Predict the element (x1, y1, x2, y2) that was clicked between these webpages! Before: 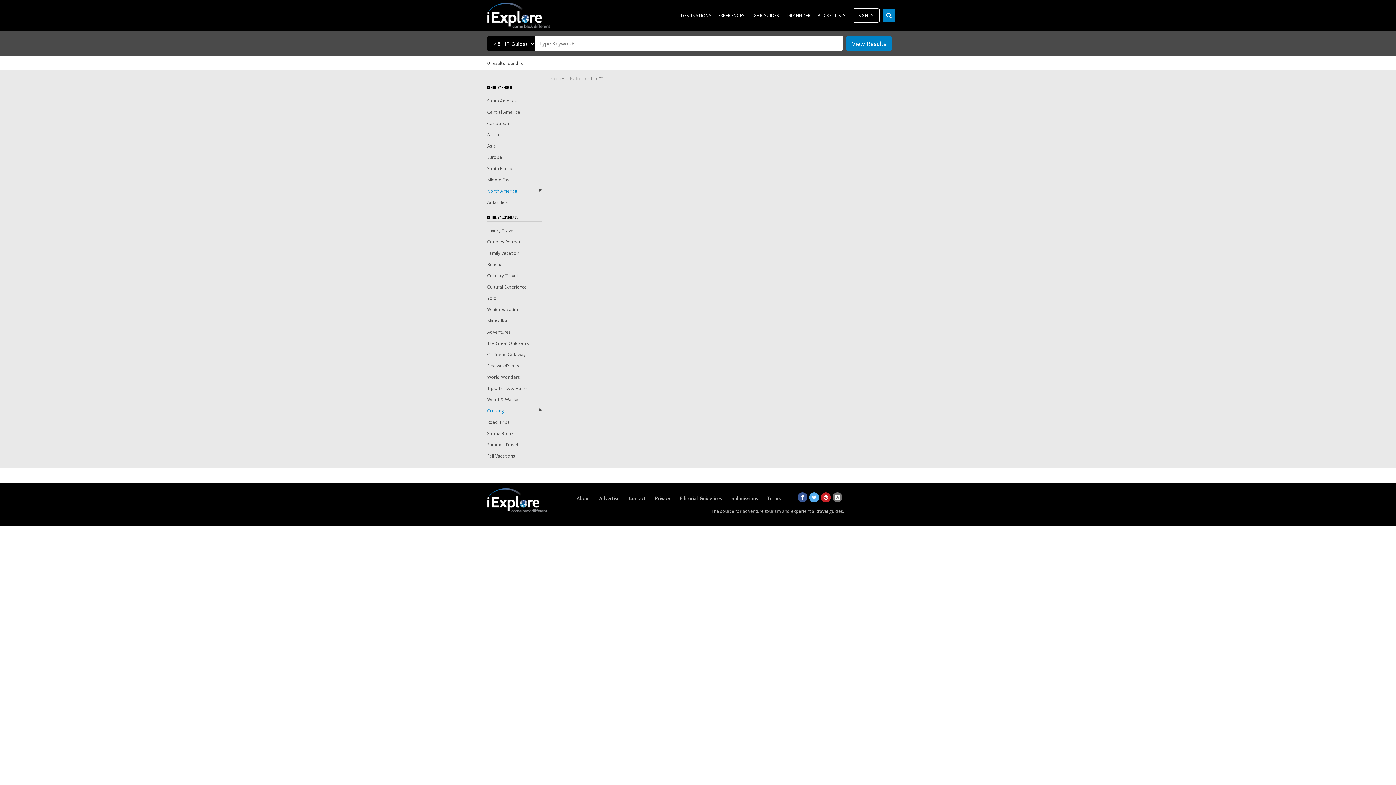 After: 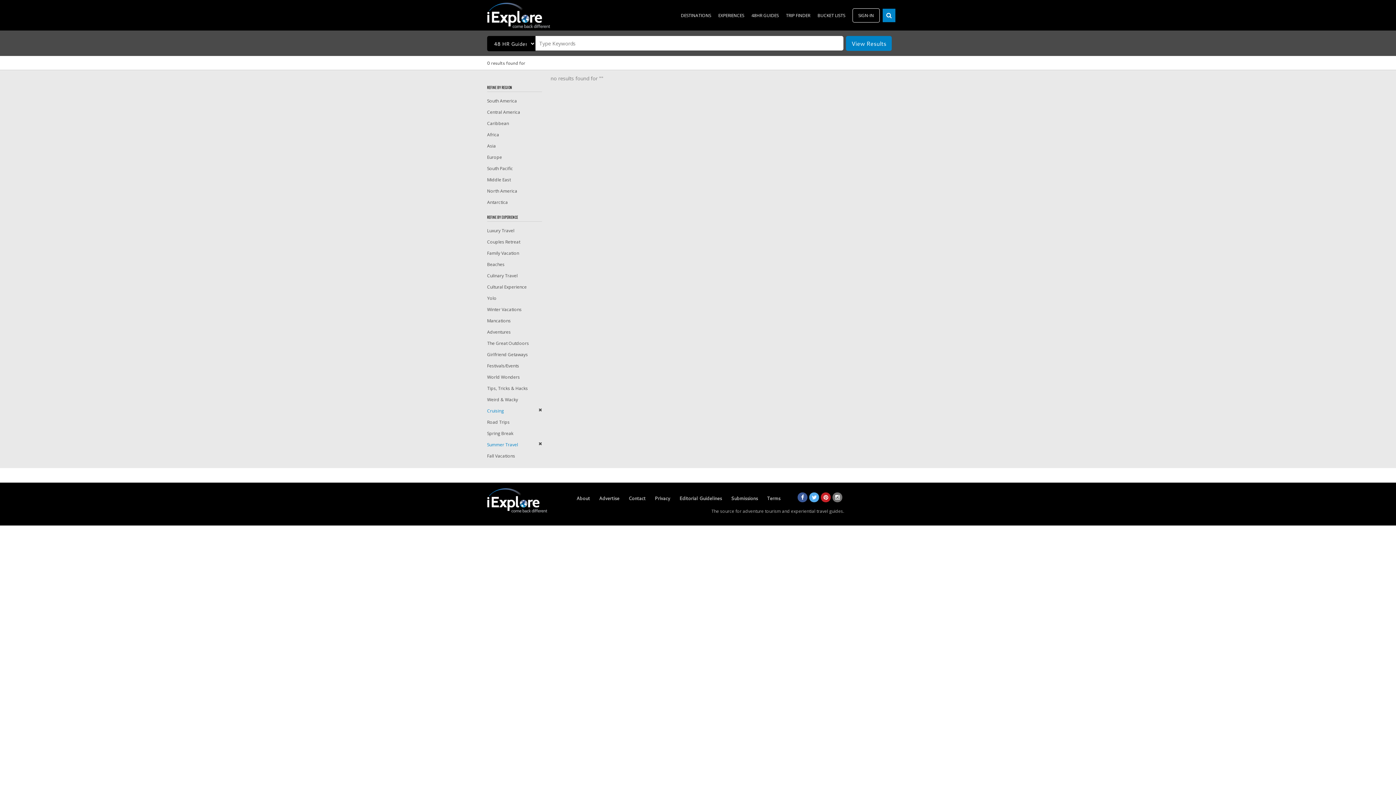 Action: bbox: (487, 441, 518, 448) label: Summer Travel